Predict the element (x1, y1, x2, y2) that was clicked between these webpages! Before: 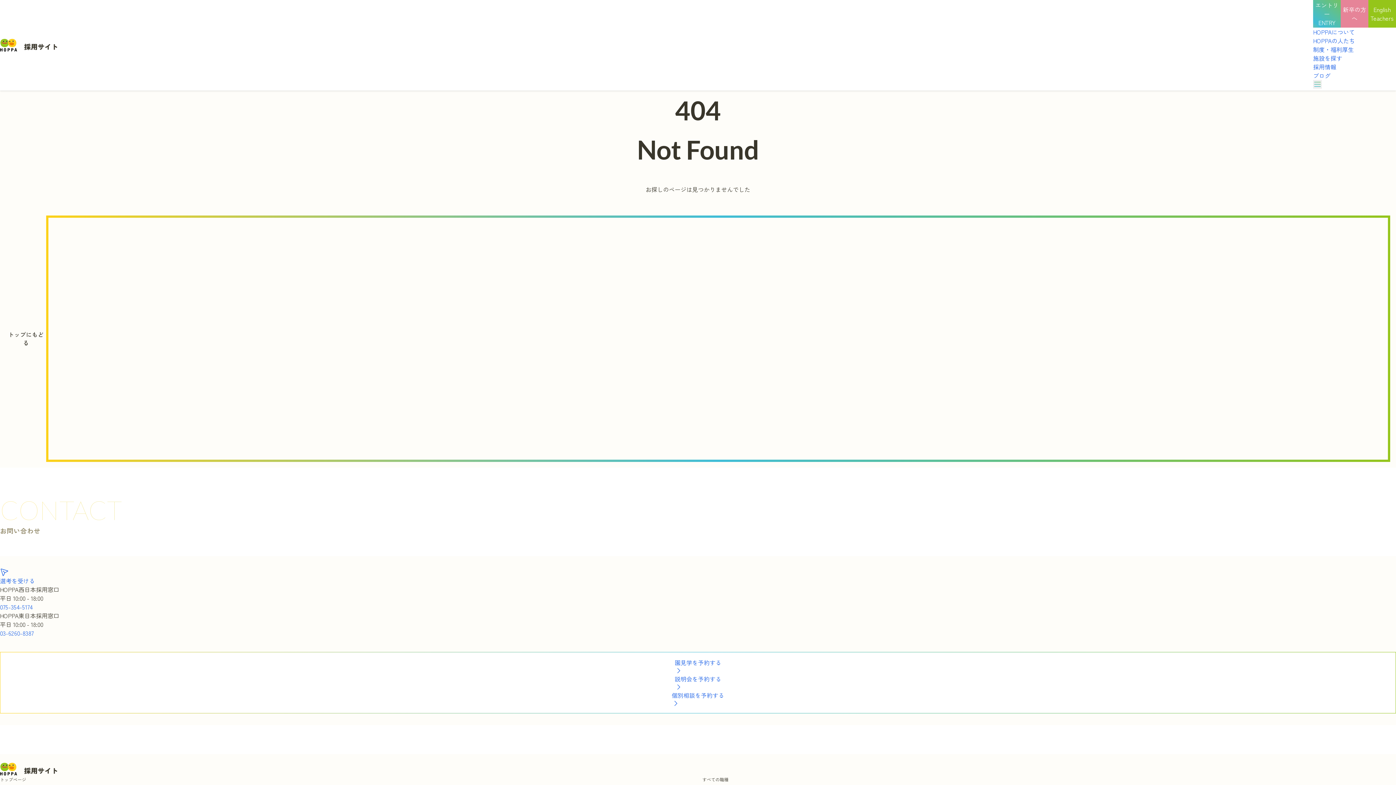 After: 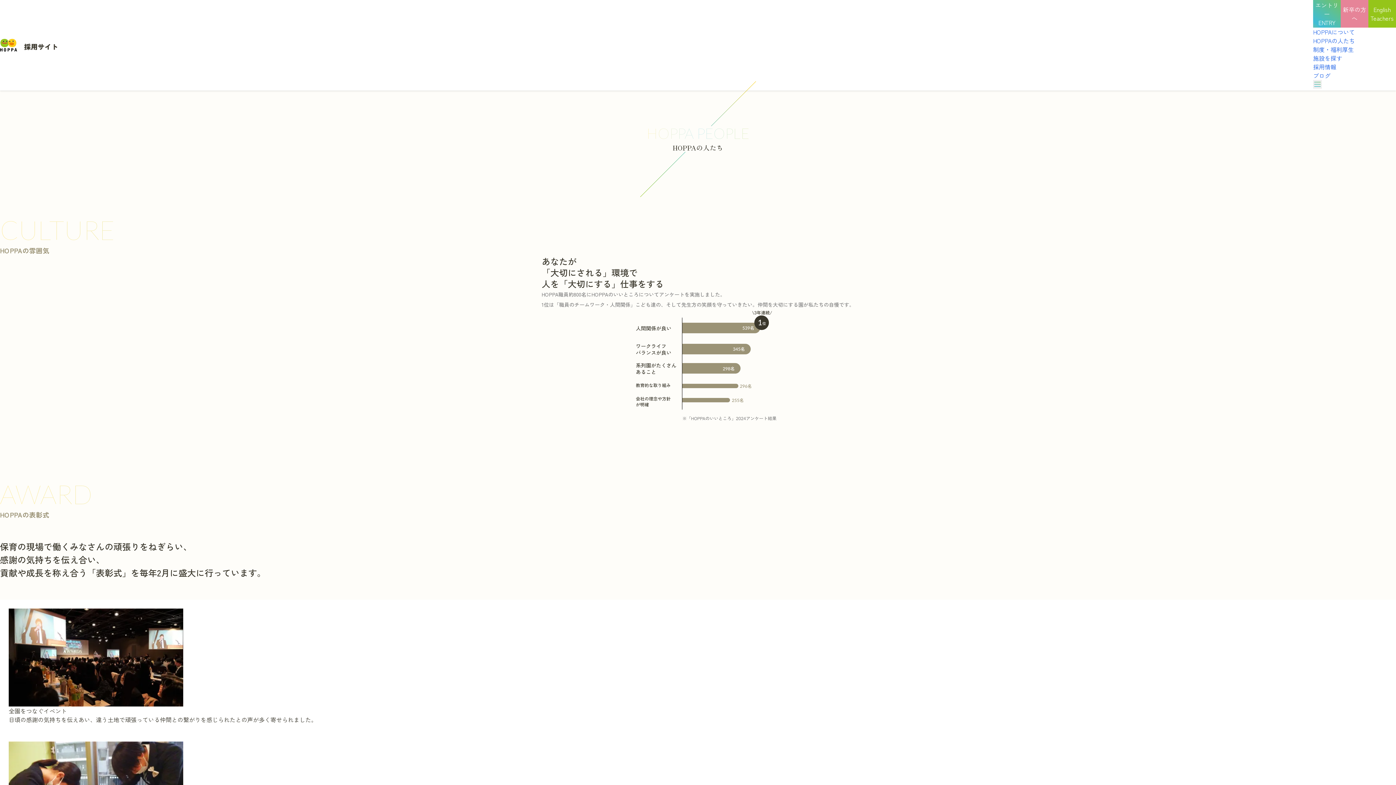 Action: bbox: (1313, 36, 1355, 45) label: HOPPAの人たち